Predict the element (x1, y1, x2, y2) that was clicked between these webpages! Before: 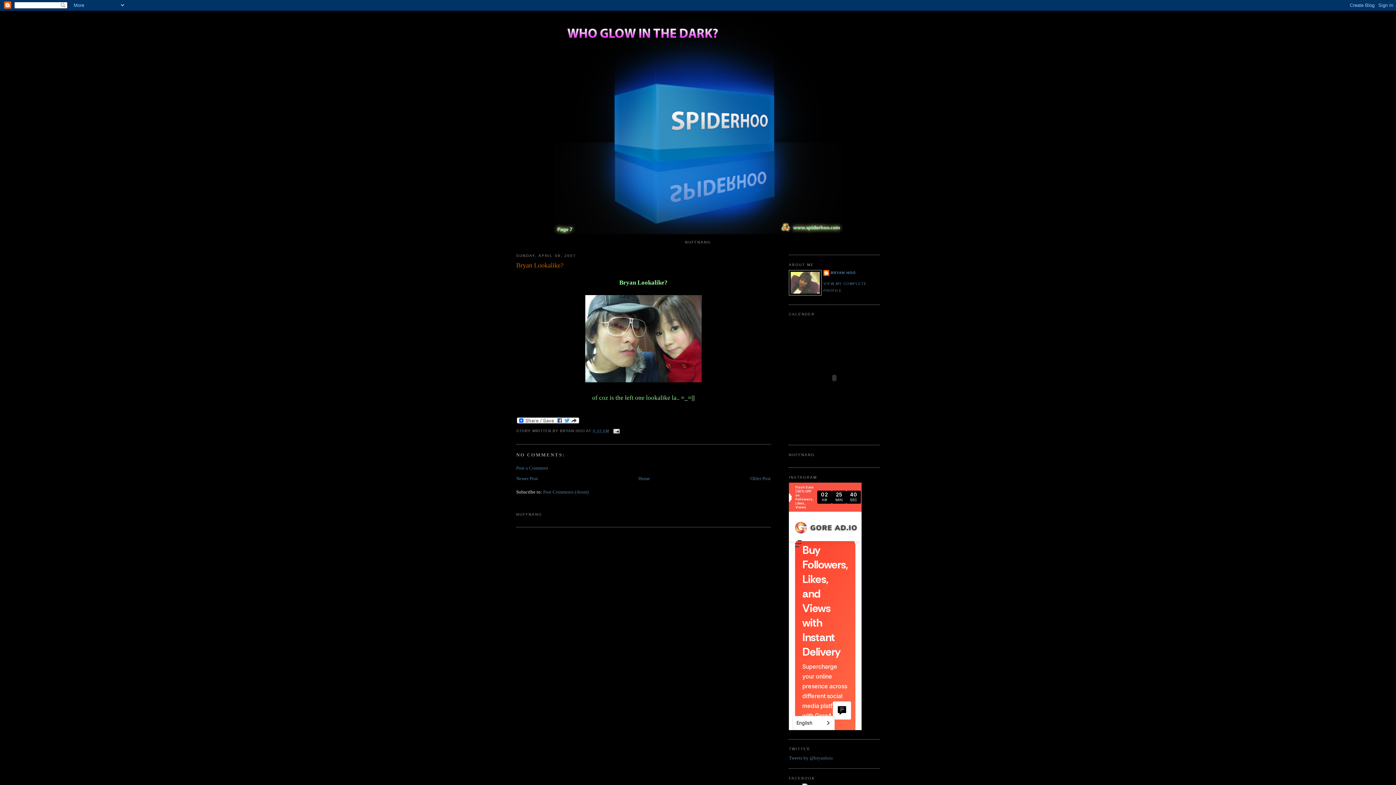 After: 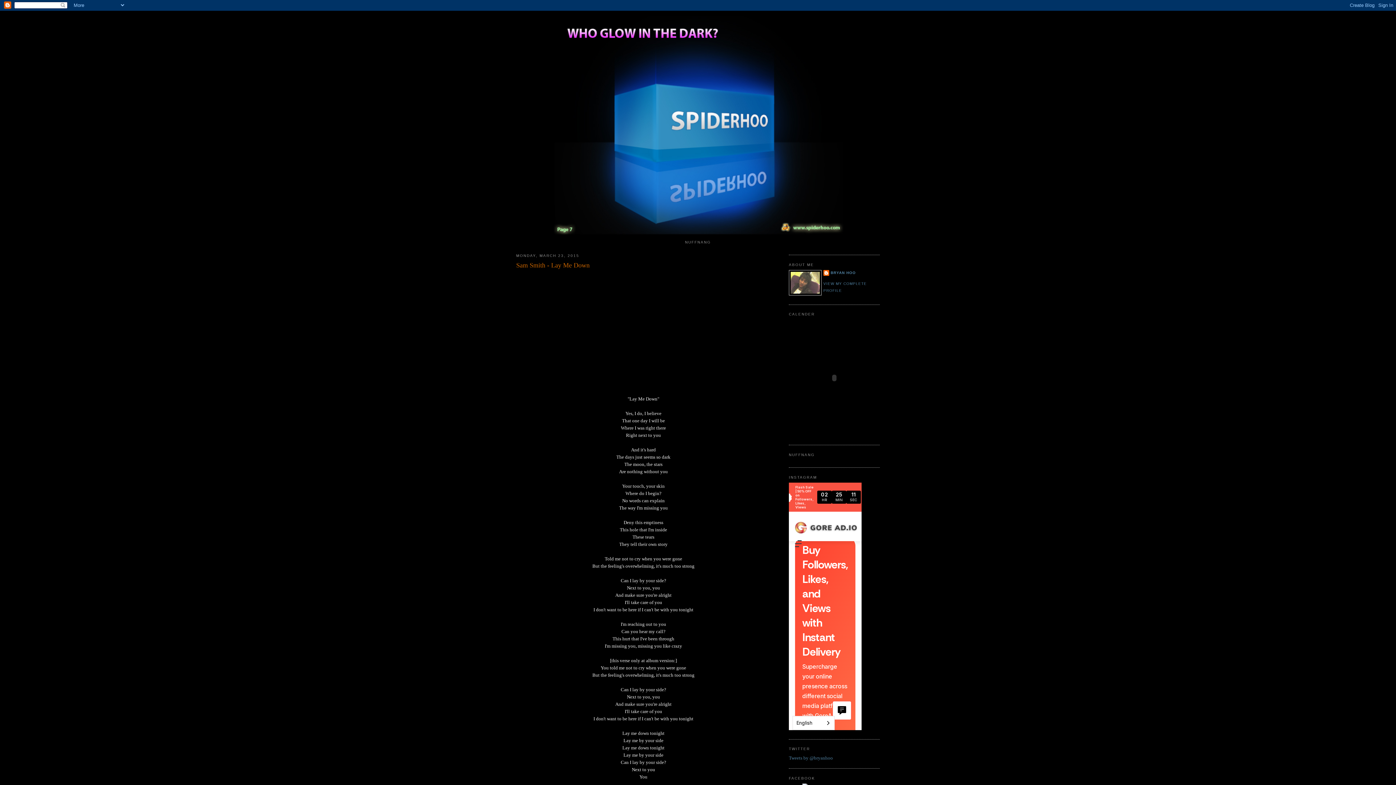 Action: bbox: (518, 16, 878, 234)